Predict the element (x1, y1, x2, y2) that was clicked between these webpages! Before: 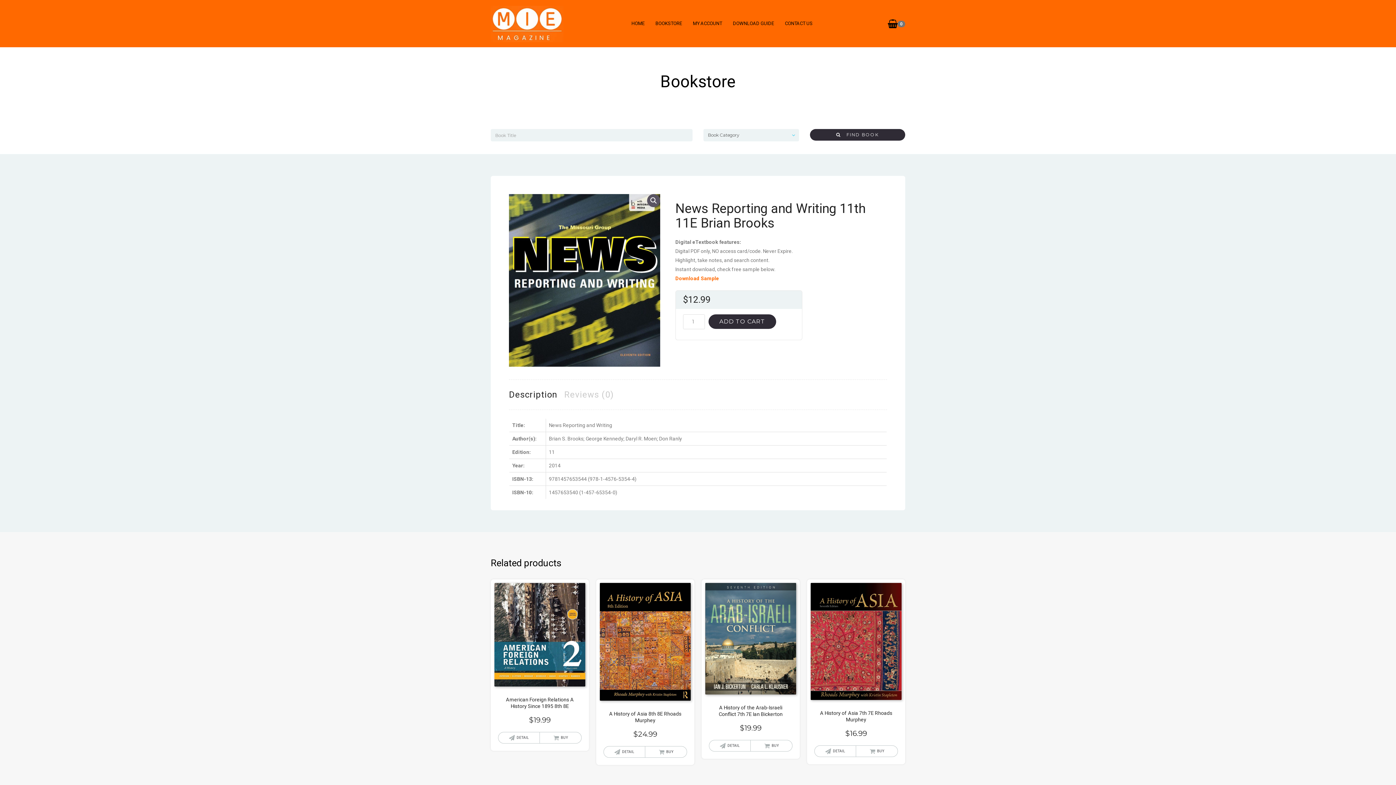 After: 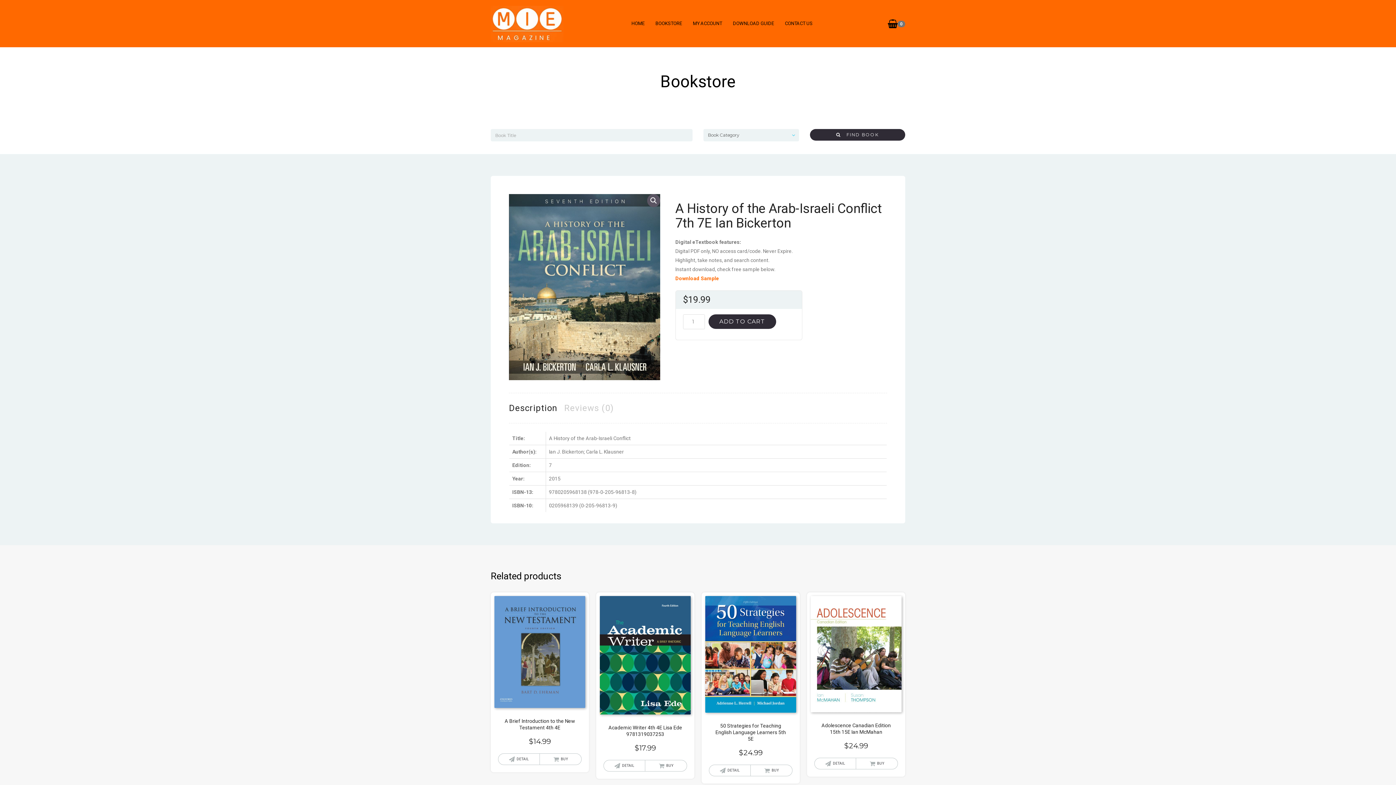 Action: label: DETAIL bbox: (709, 740, 750, 751)